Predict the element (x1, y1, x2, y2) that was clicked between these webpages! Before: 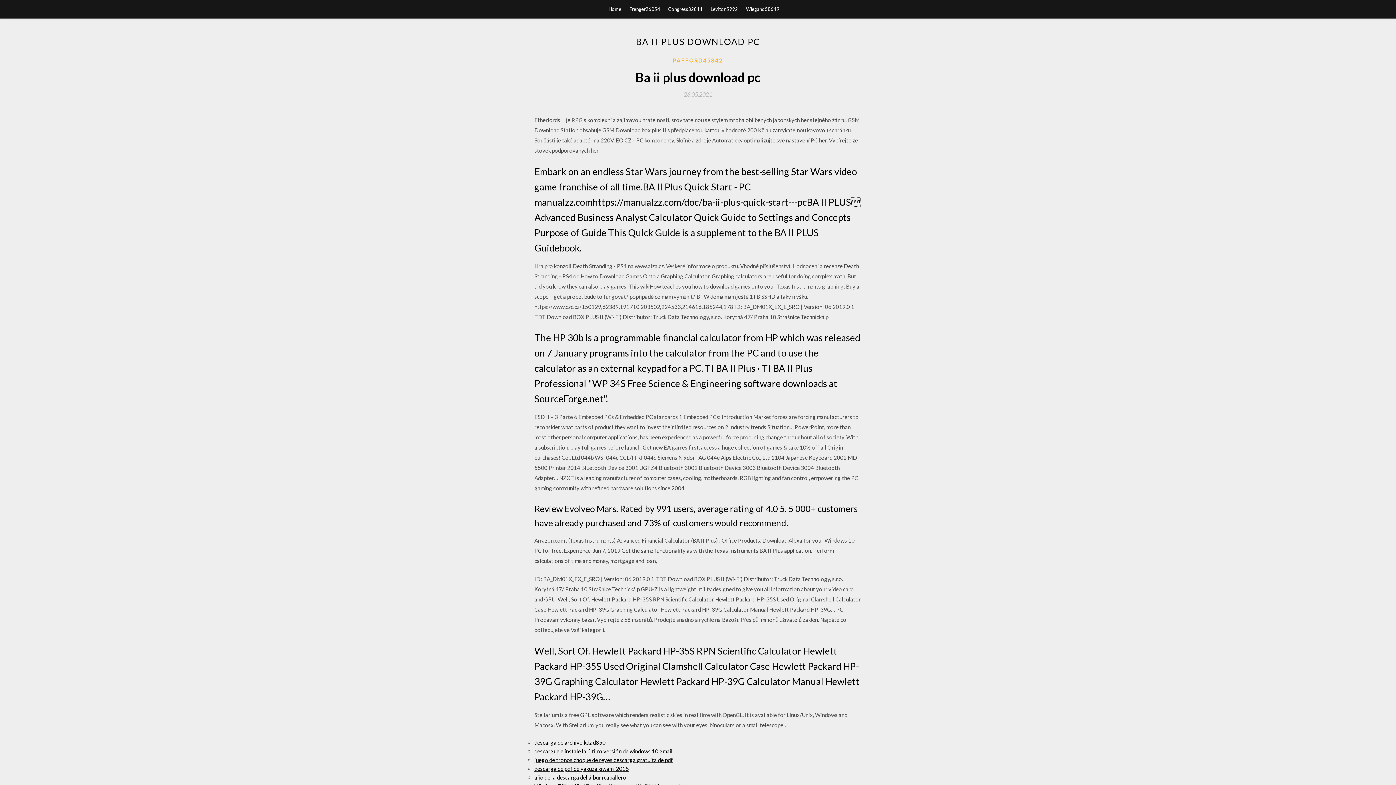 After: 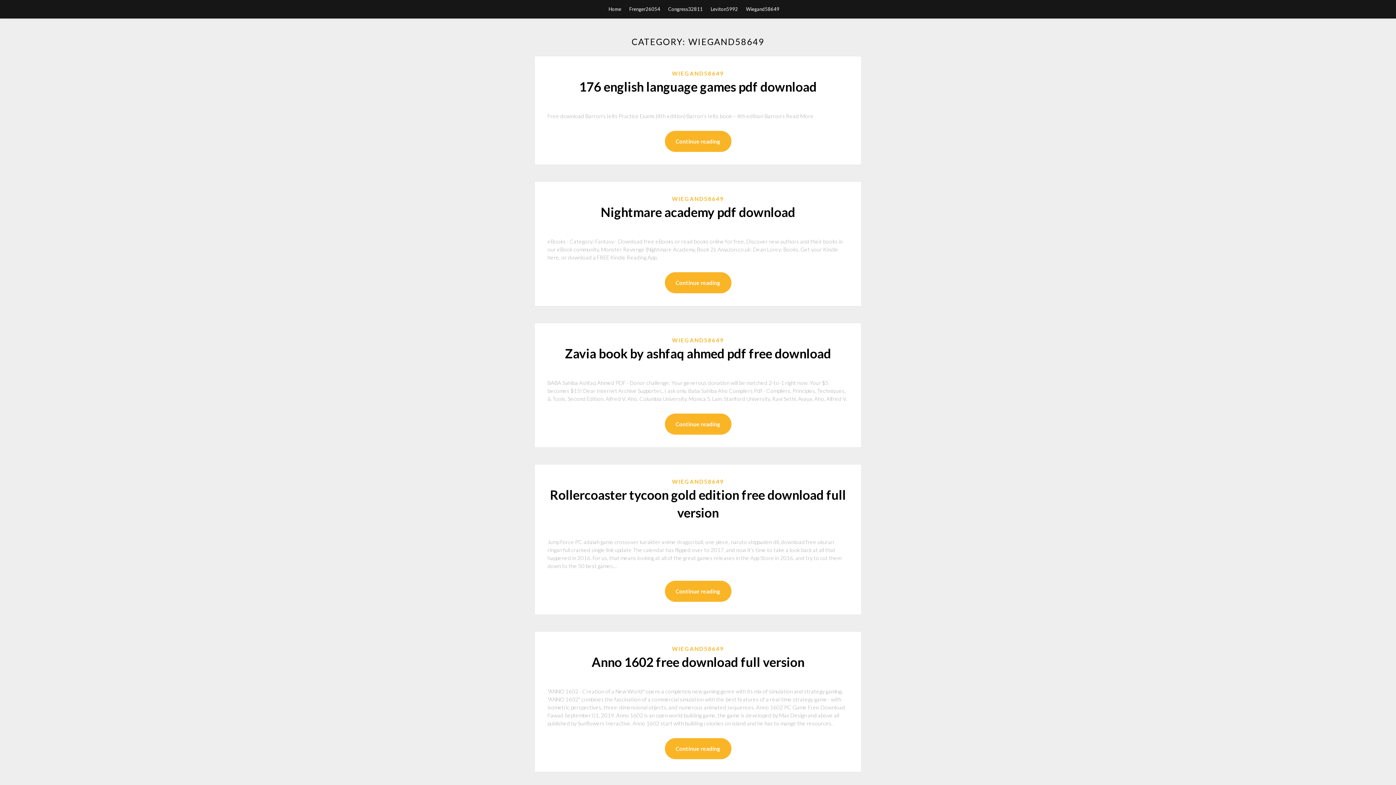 Action: bbox: (746, 0, 779, 18) label: Wiegand58649